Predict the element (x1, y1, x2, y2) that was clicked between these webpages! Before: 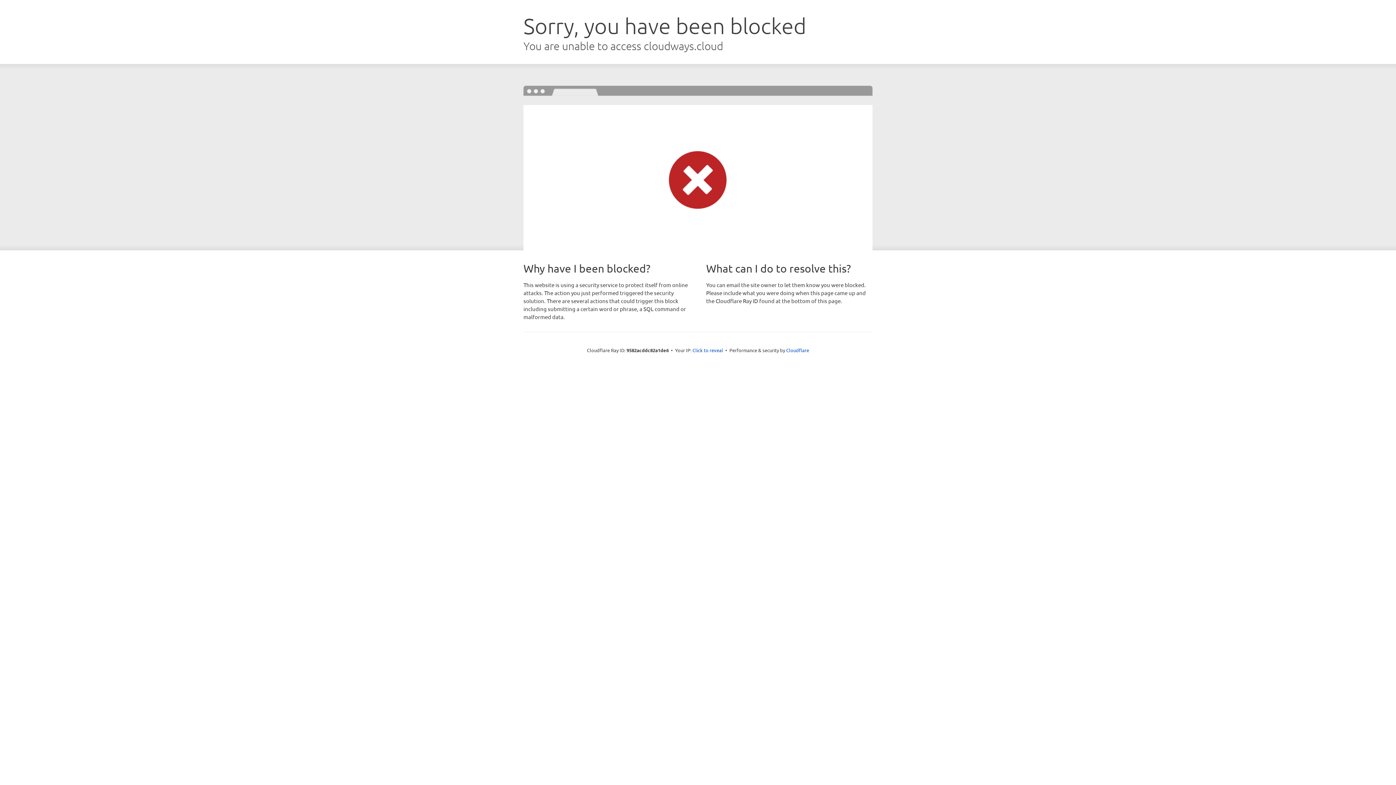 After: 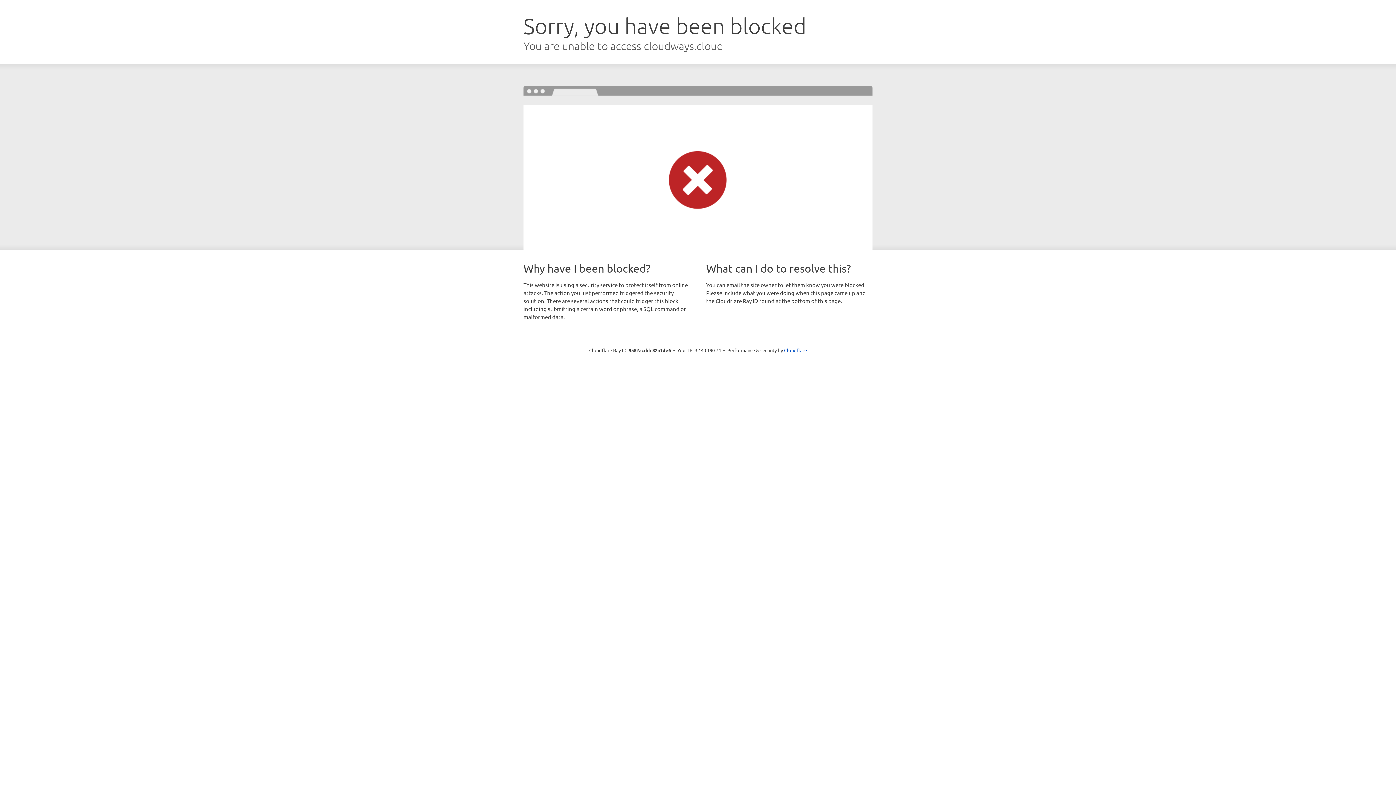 Action: label: Click to reveal bbox: (692, 346, 723, 353)